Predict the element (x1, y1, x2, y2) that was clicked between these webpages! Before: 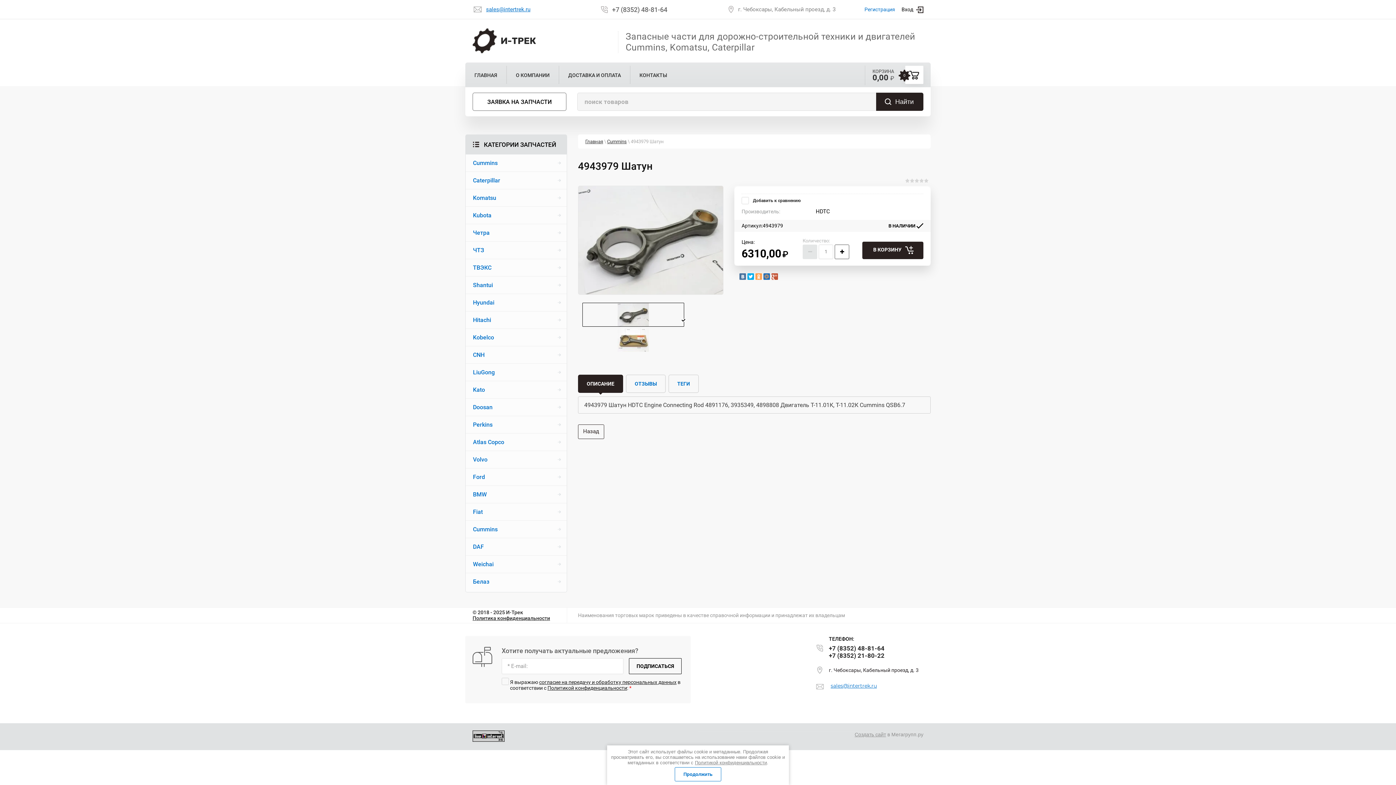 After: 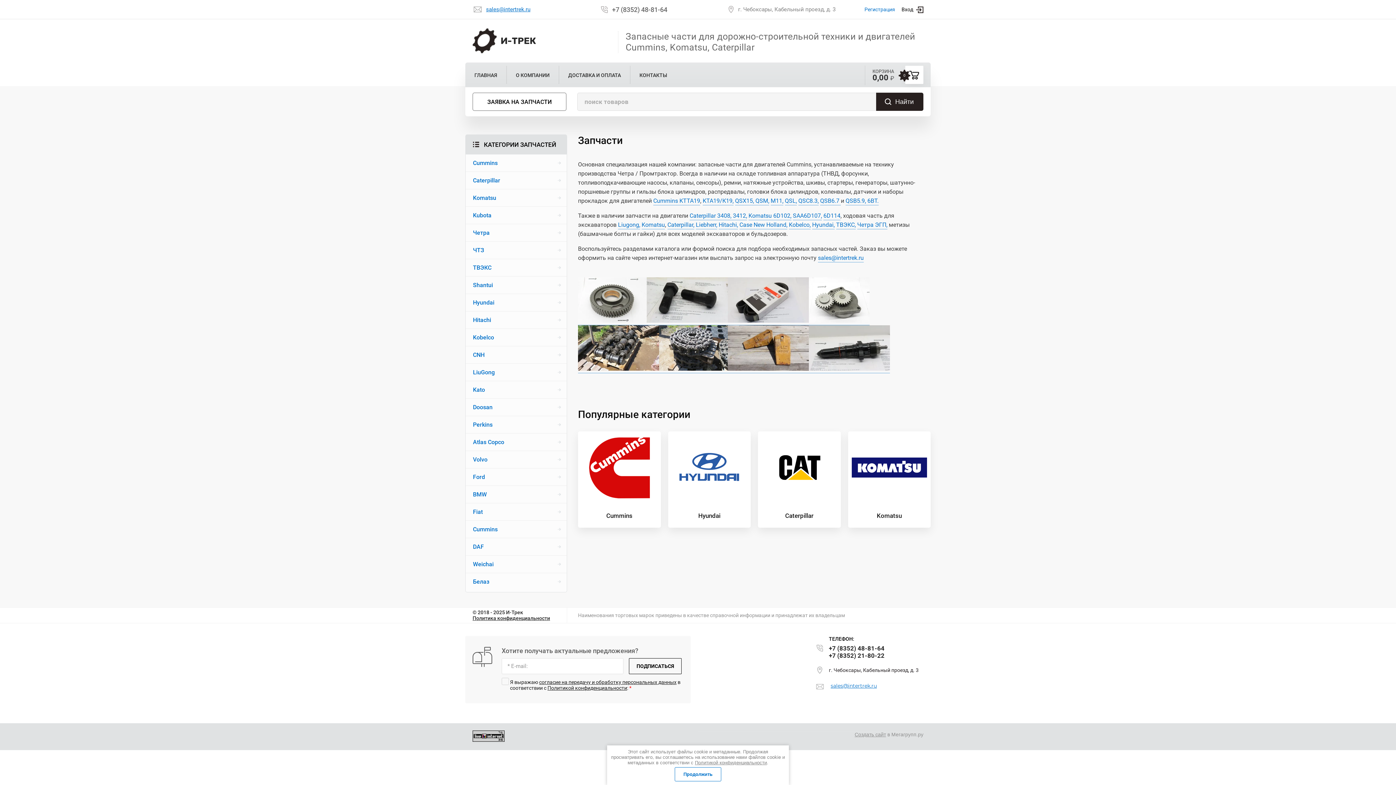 Action: bbox: (472, 28, 618, 53) label: И-ТРЕК